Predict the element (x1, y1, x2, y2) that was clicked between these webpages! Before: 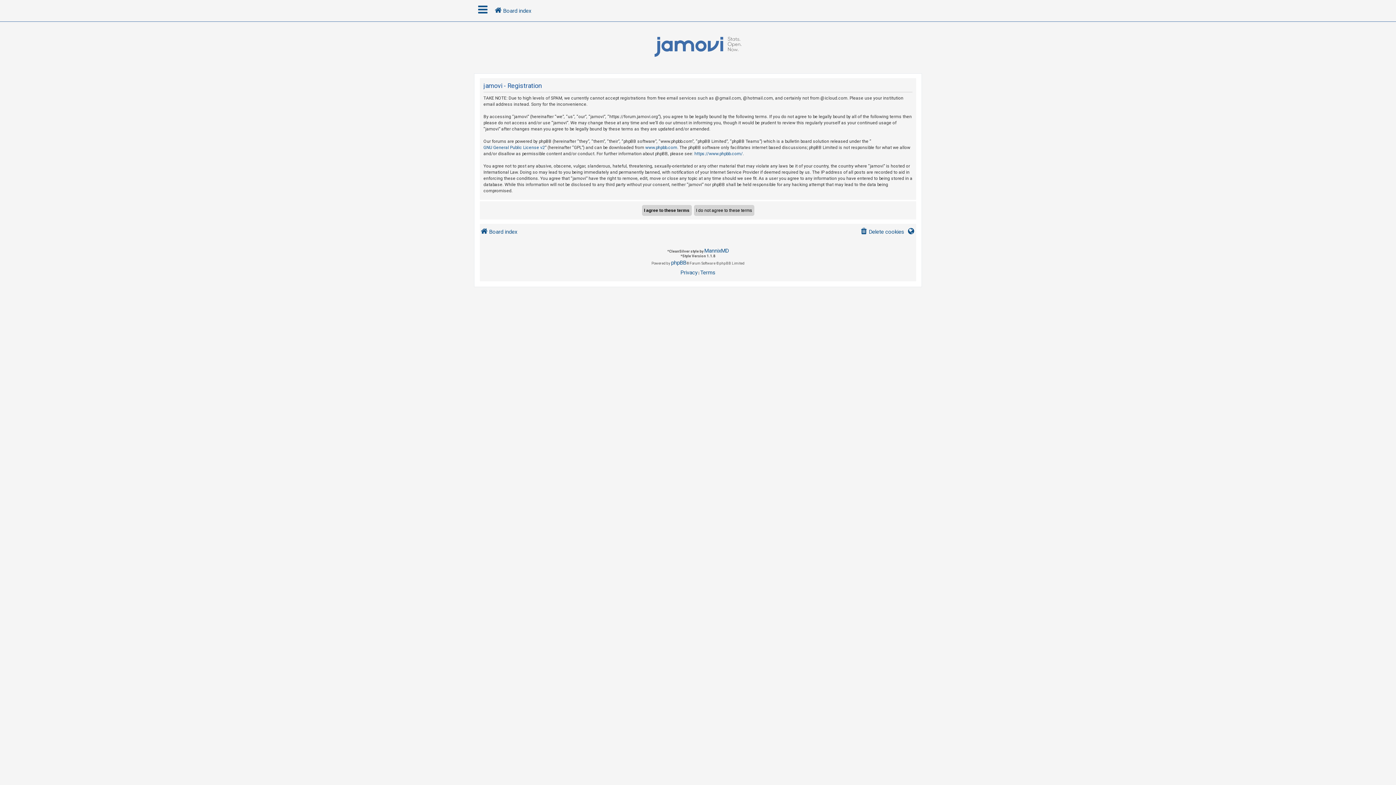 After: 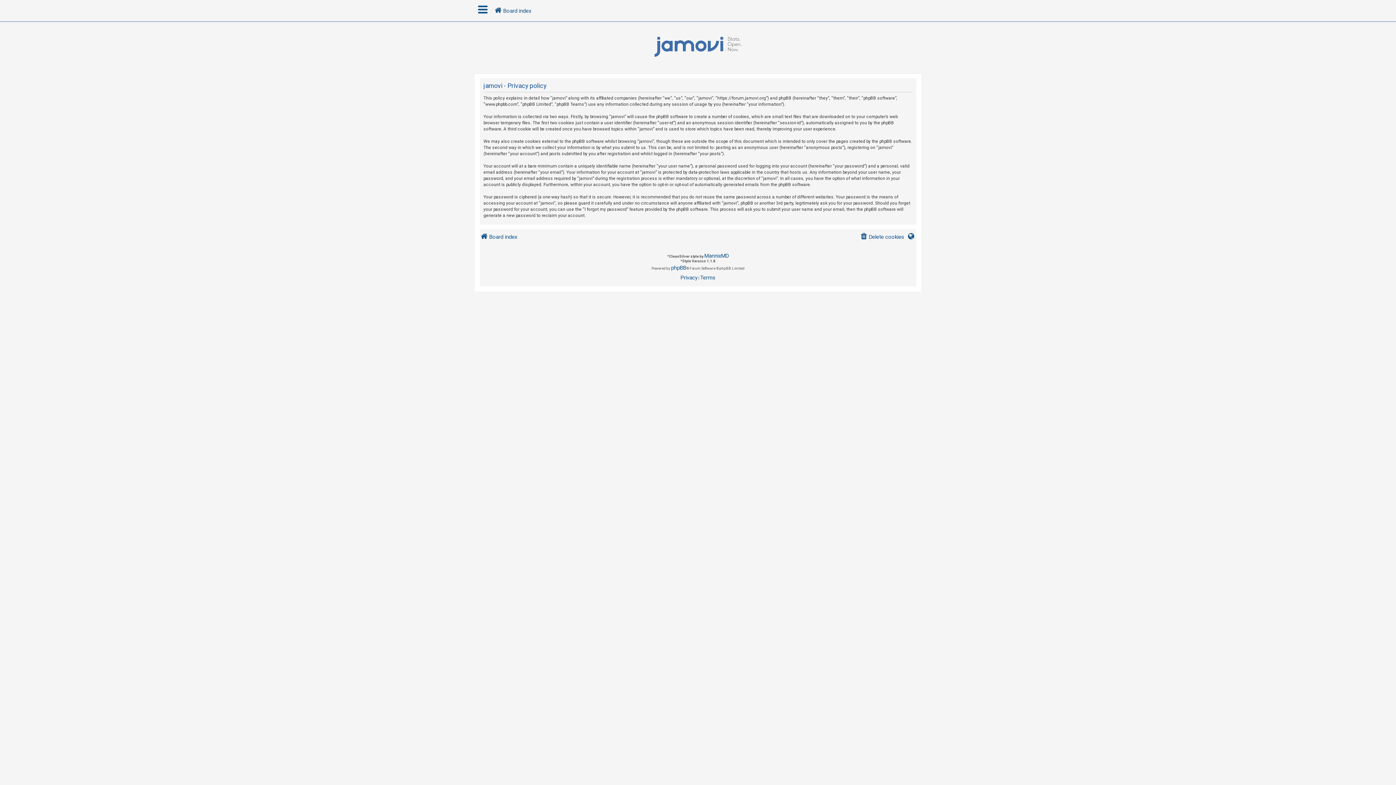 Action: bbox: (680, 268, 697, 277) label: Privacy